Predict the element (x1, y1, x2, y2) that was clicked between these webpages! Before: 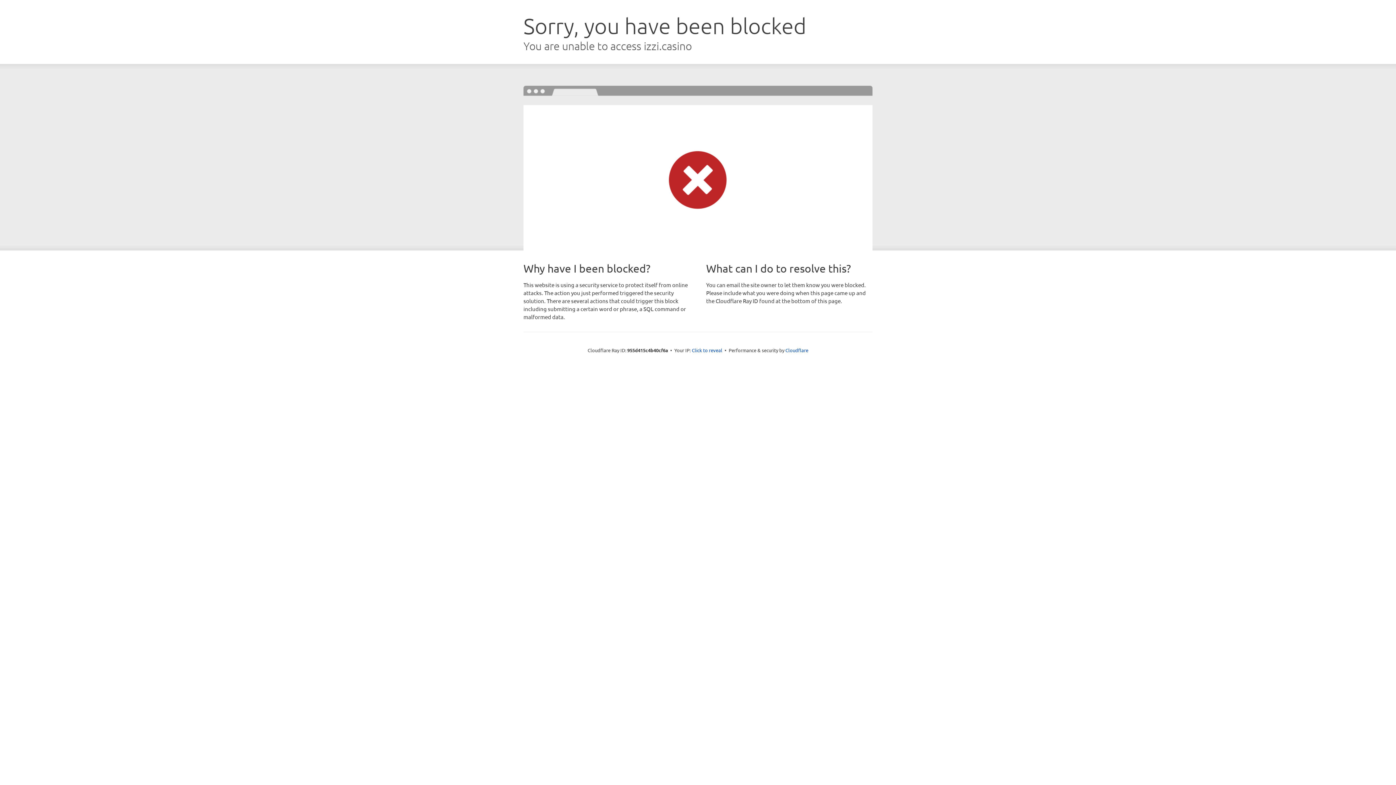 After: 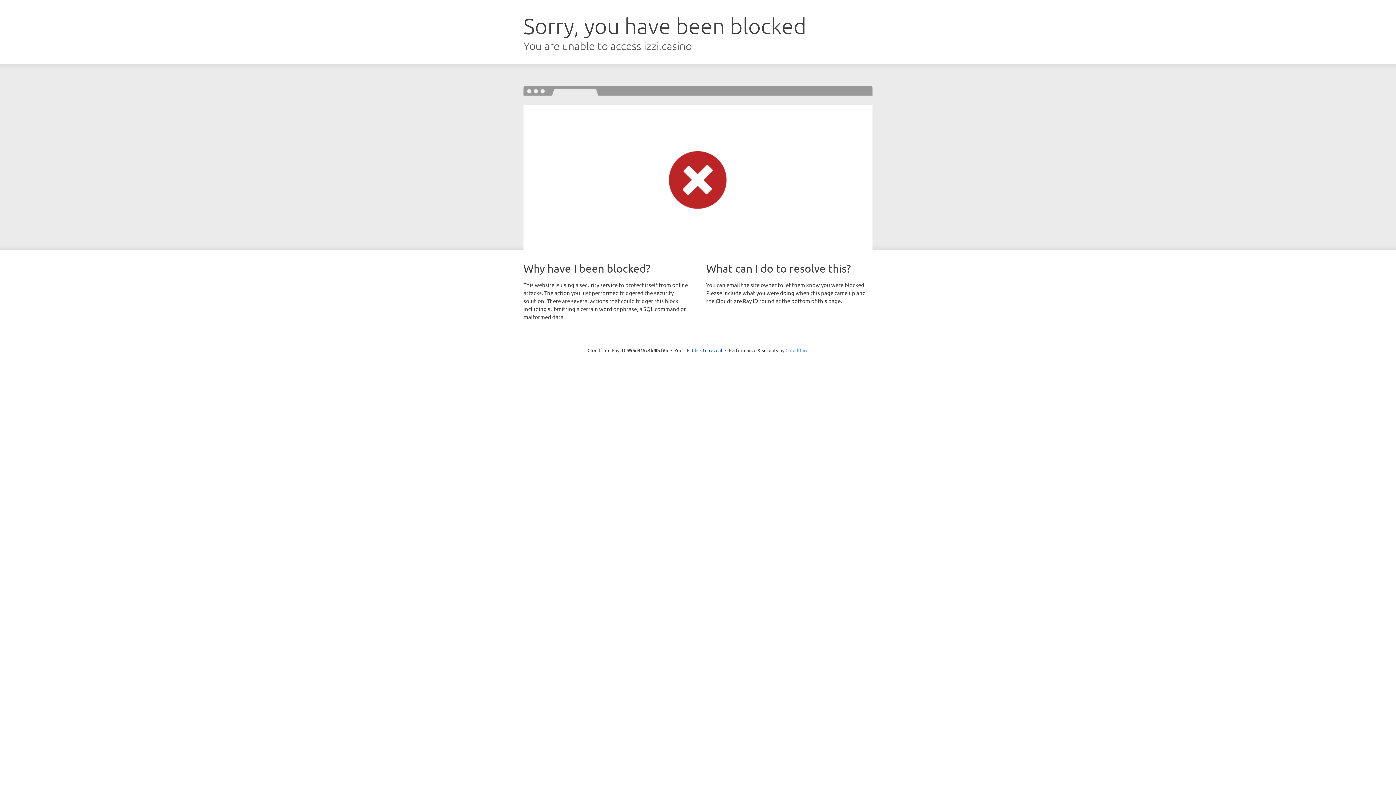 Action: bbox: (785, 347, 808, 353) label: Cloudflare